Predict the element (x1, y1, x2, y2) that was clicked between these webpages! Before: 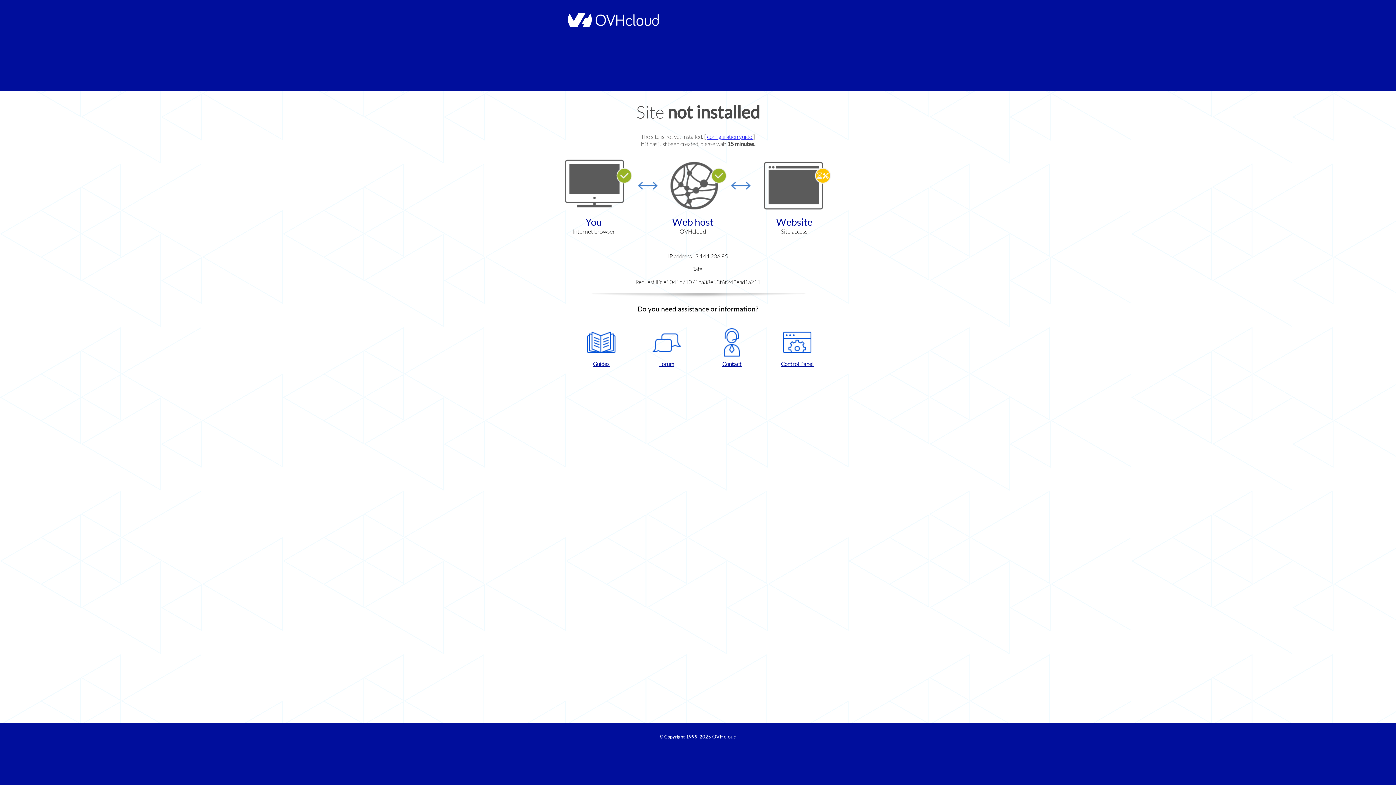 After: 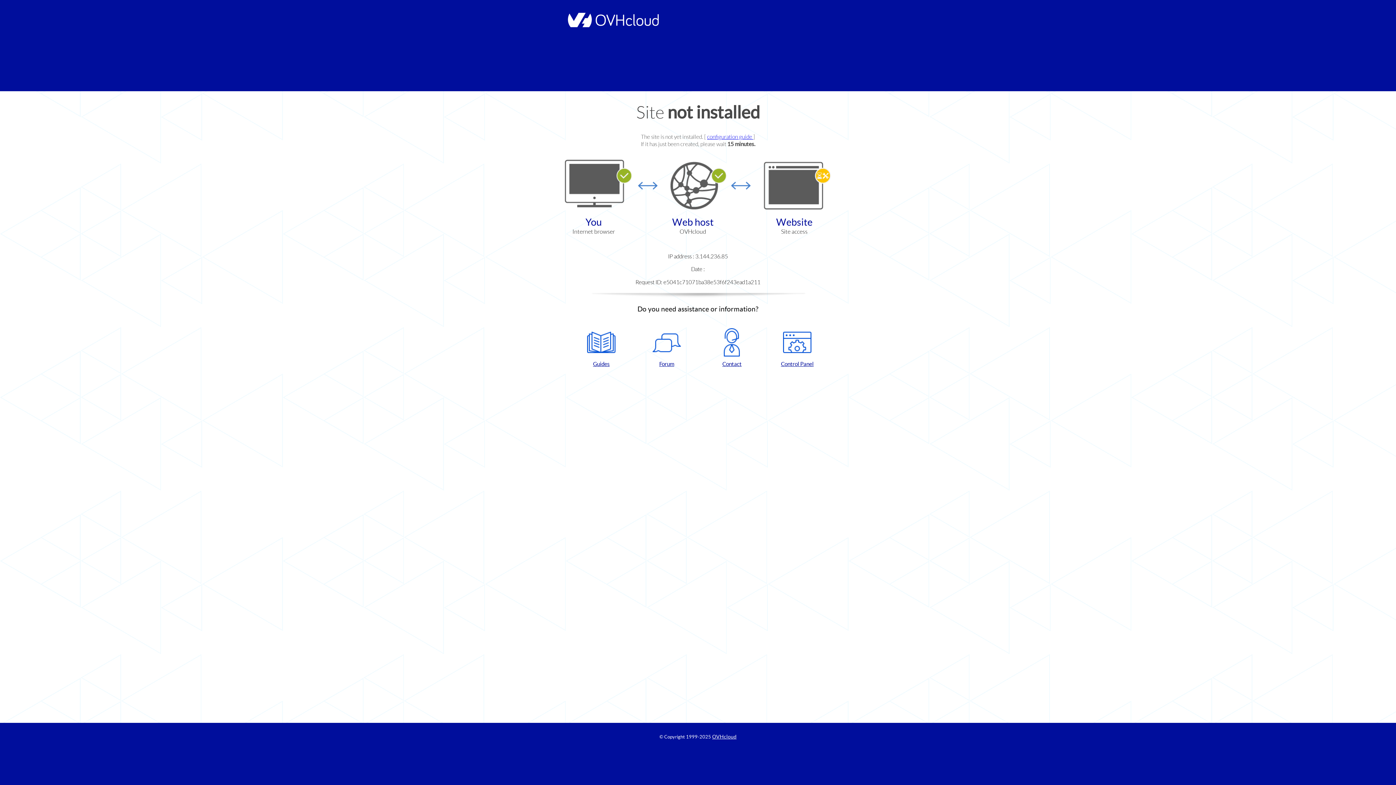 Action: bbox: (637, 328, 696, 367) label: Forum